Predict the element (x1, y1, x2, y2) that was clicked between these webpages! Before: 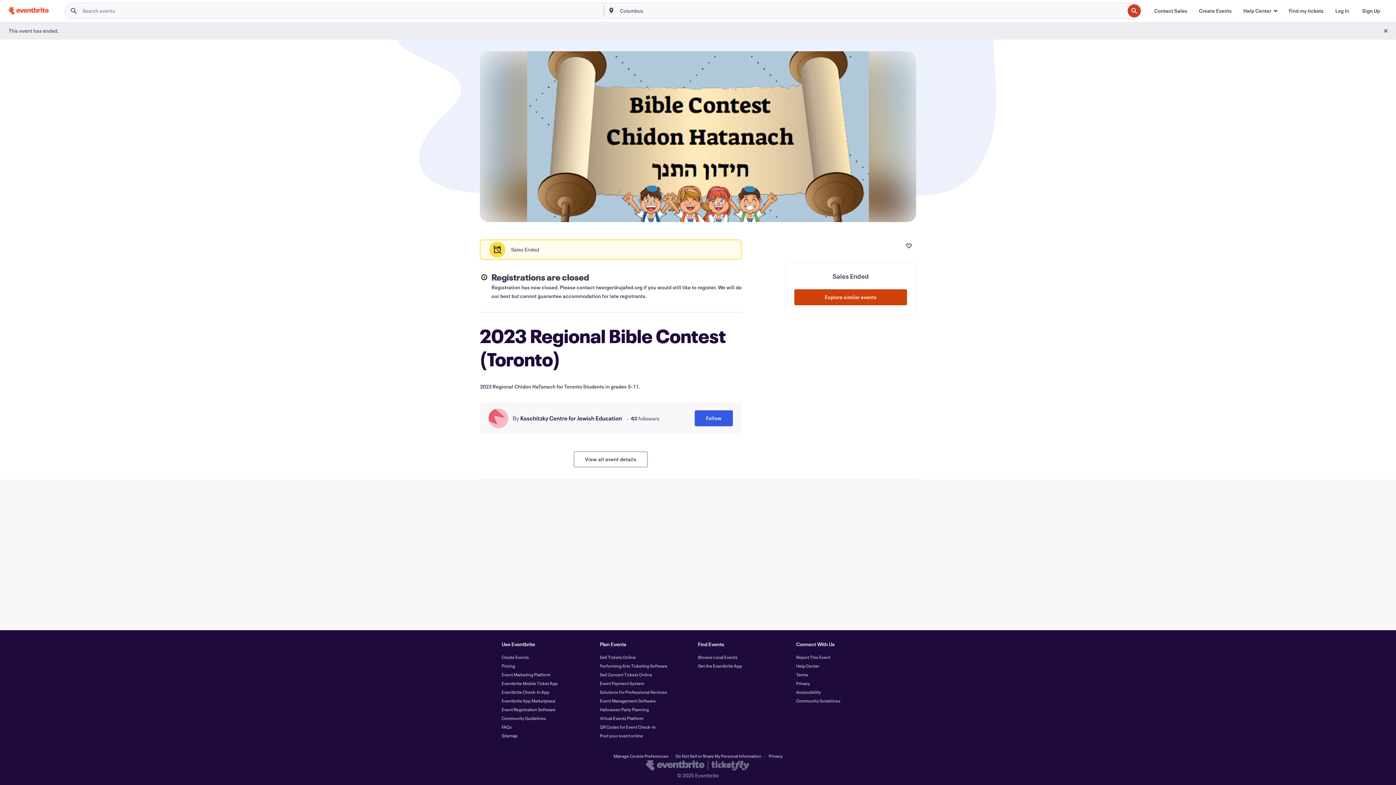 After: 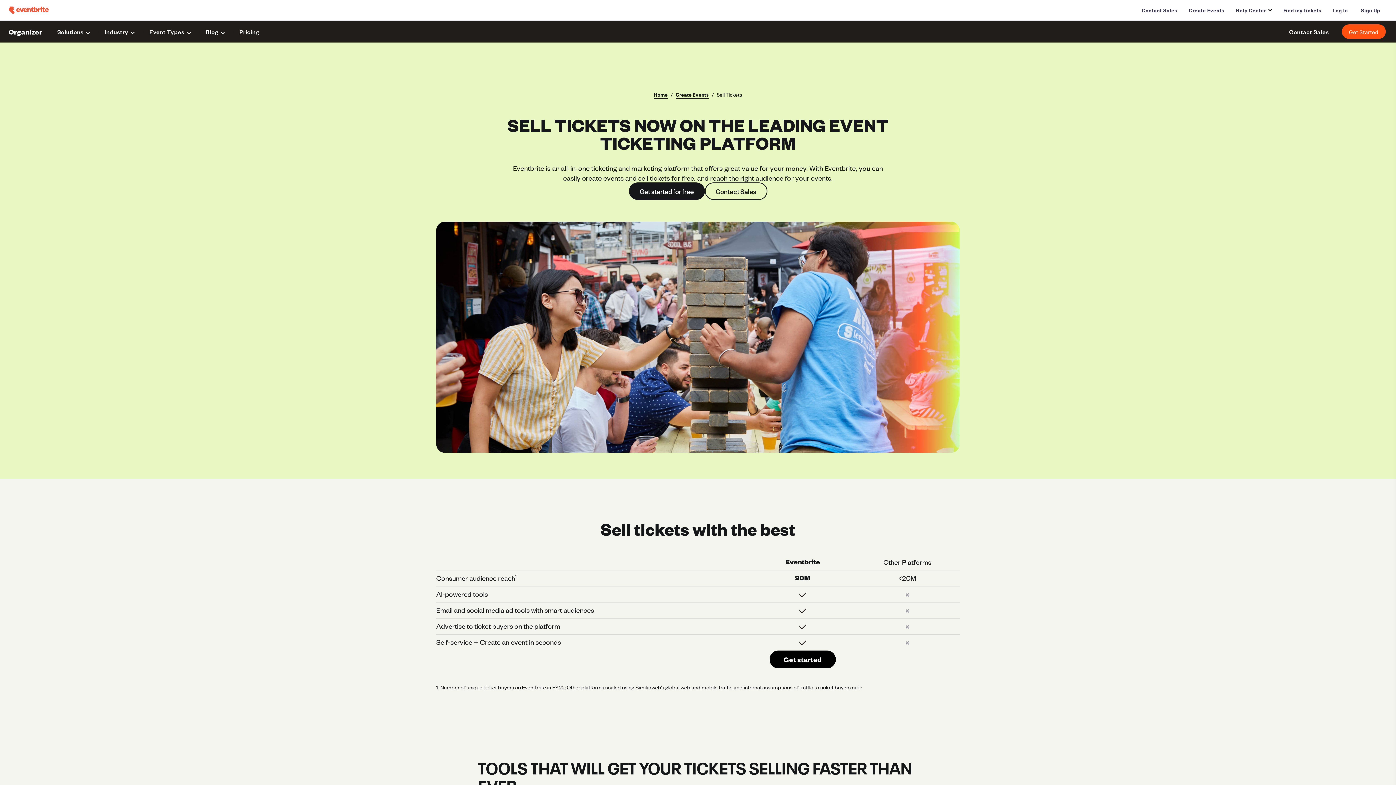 Action: bbox: (600, 654, 636, 660) label: Sell Tickets Online